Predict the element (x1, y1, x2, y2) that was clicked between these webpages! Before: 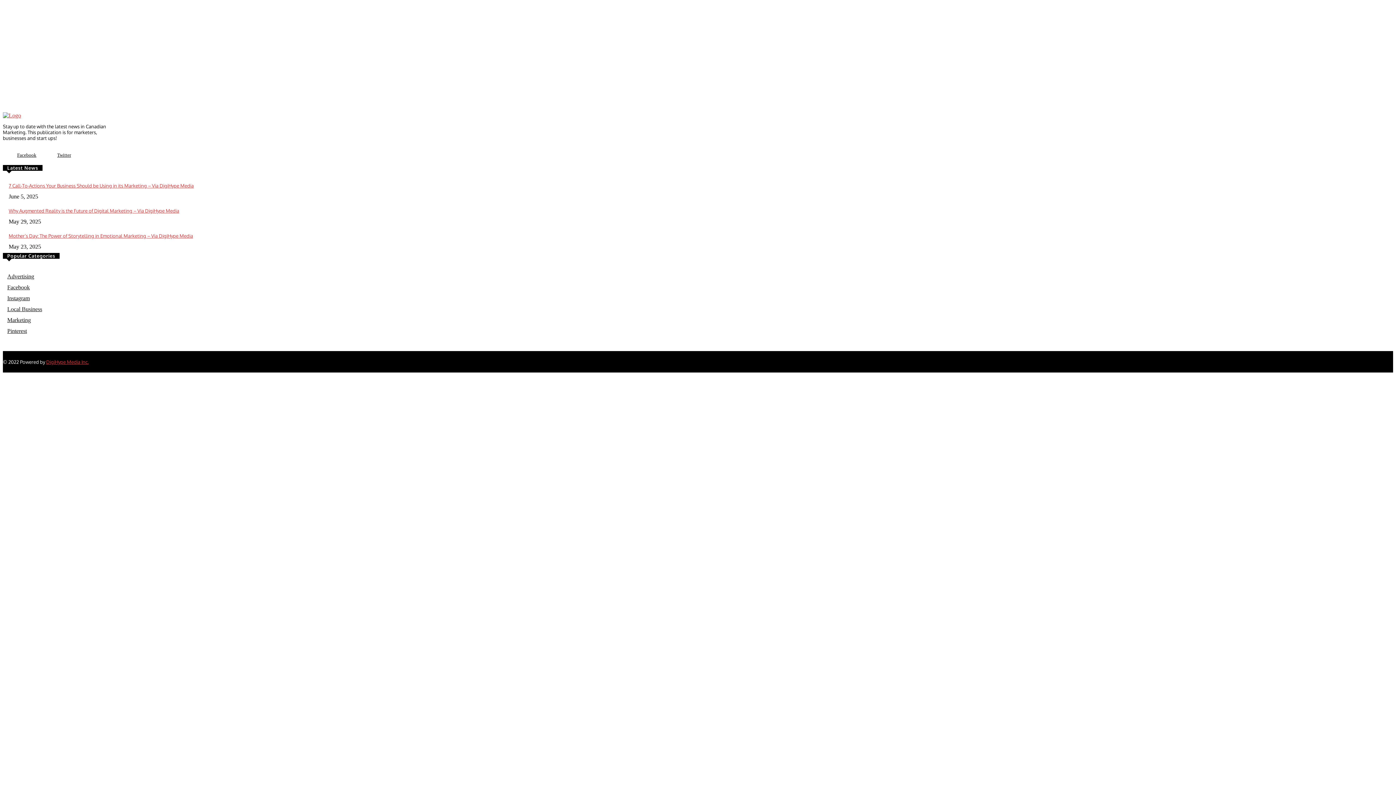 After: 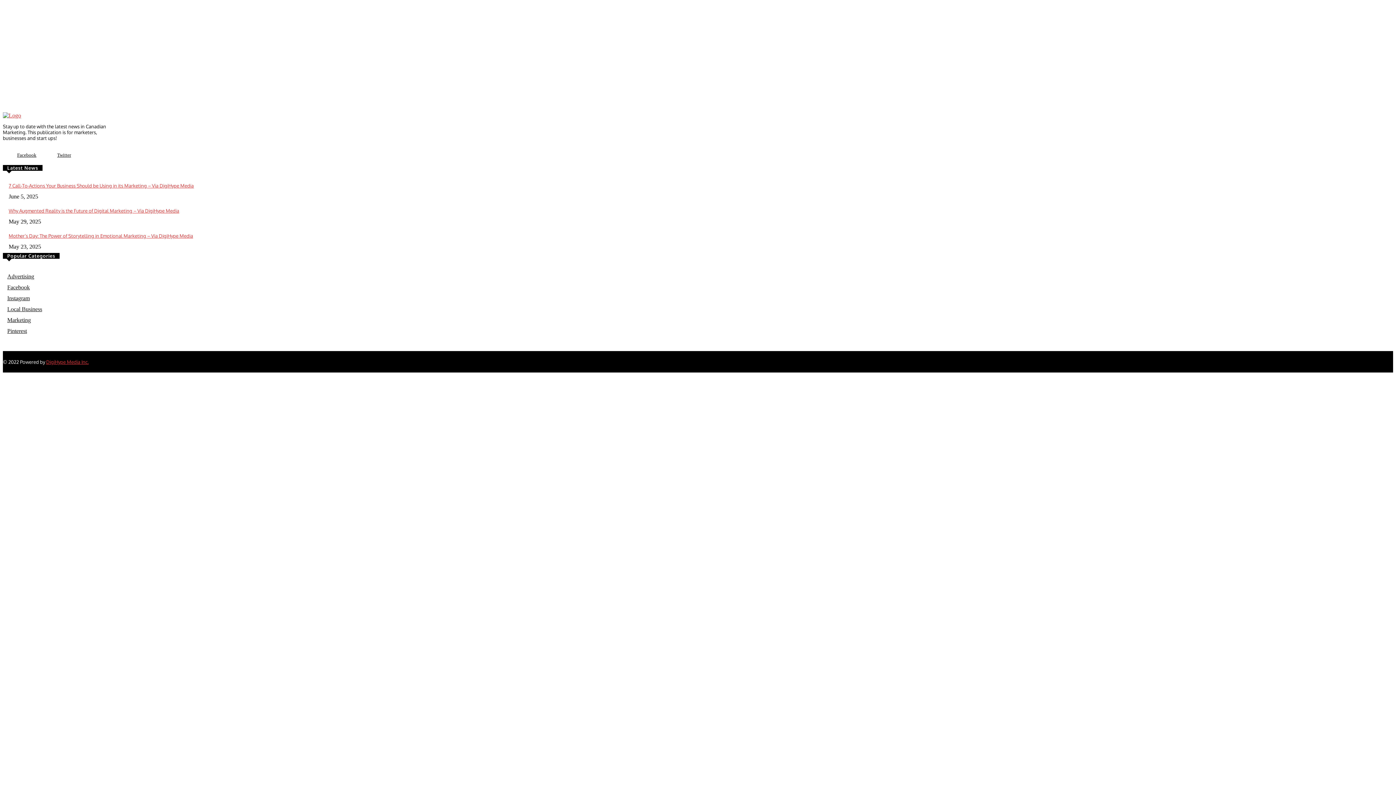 Action: bbox: (57, 152, 71, 158) label: Twitter